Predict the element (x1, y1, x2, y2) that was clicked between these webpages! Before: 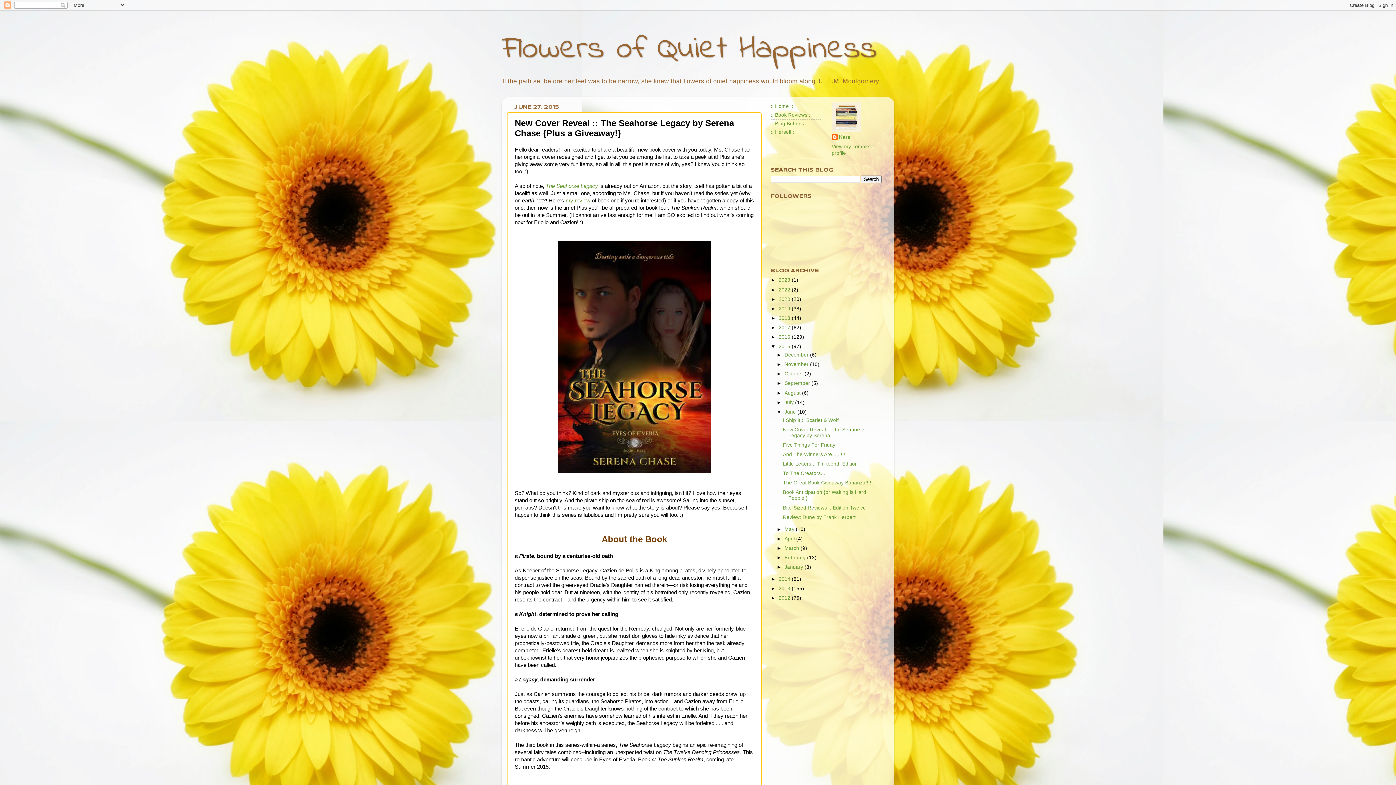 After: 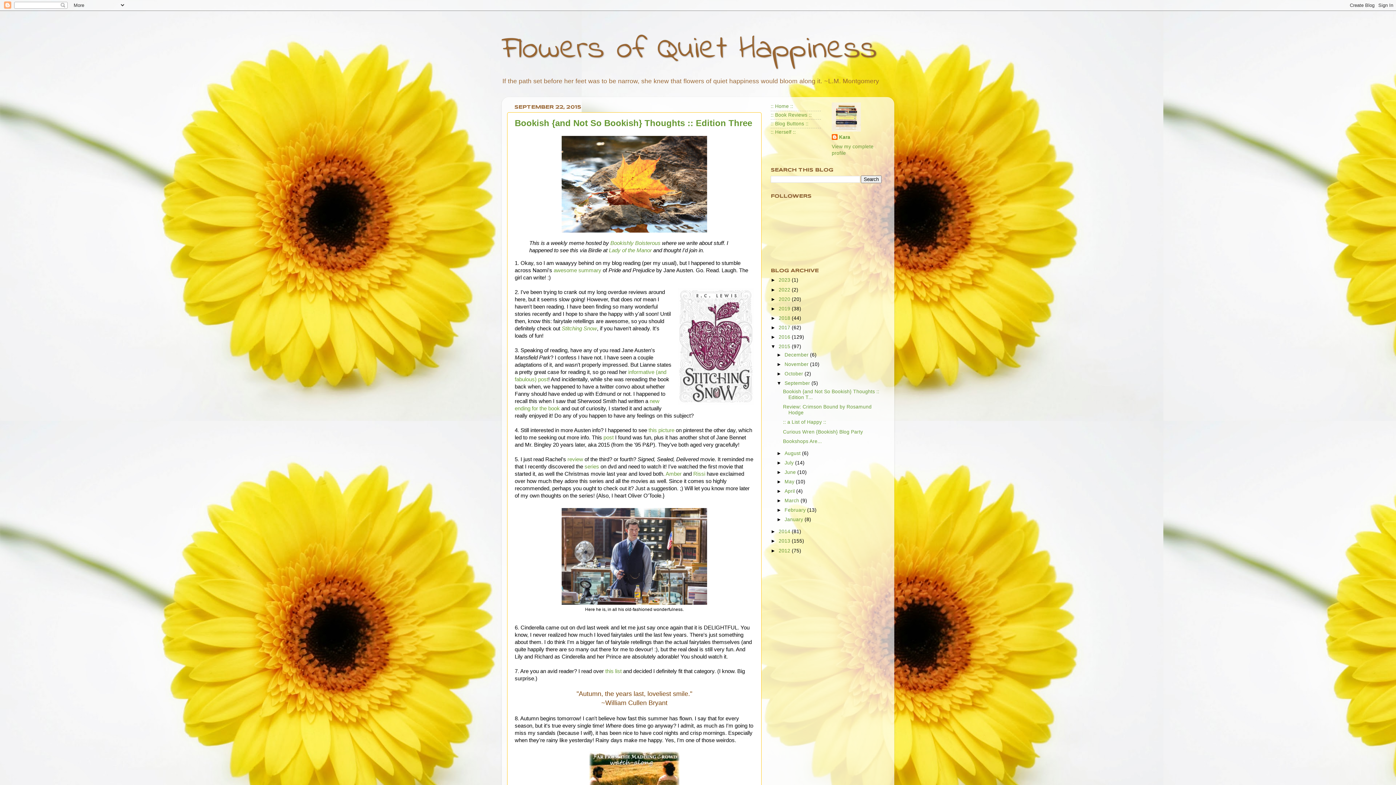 Action: label: September  bbox: (784, 380, 811, 386)